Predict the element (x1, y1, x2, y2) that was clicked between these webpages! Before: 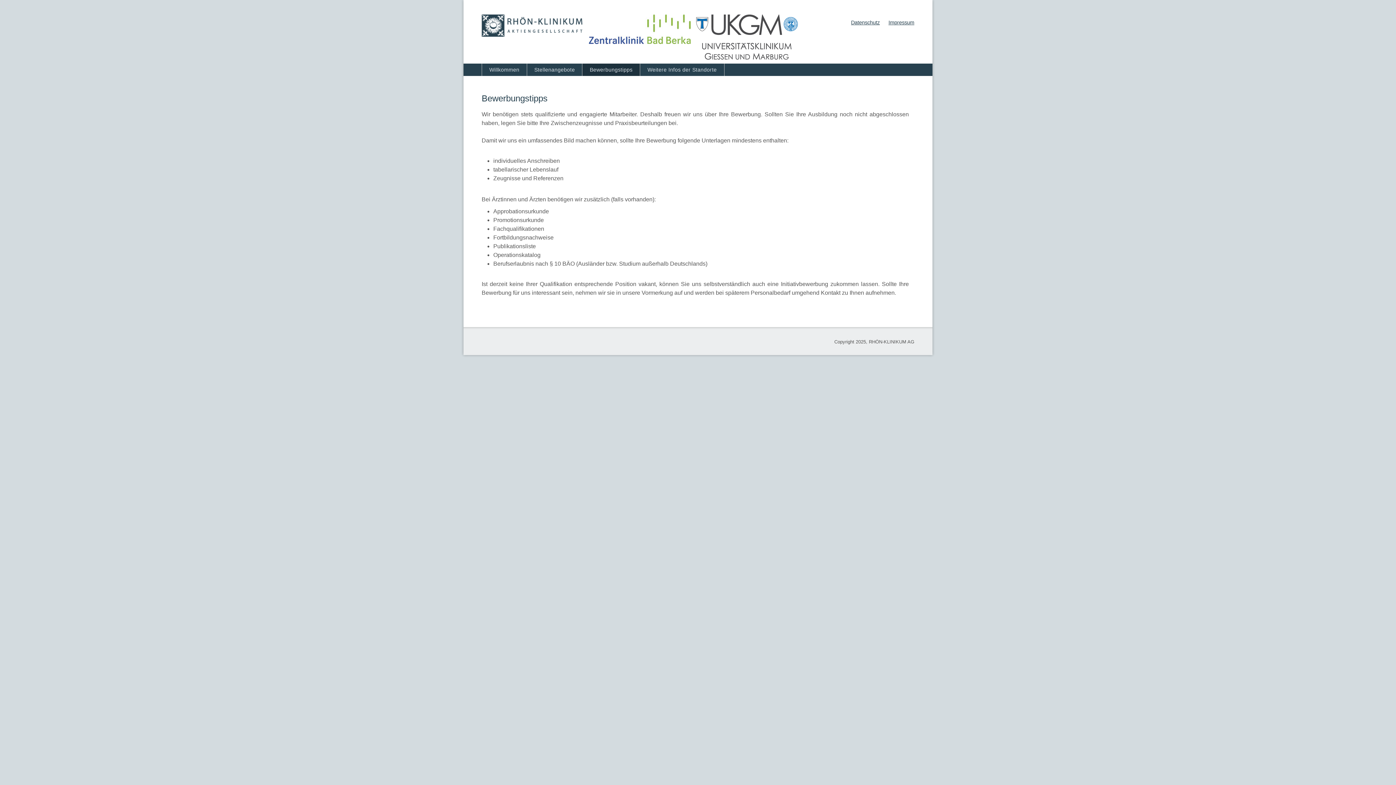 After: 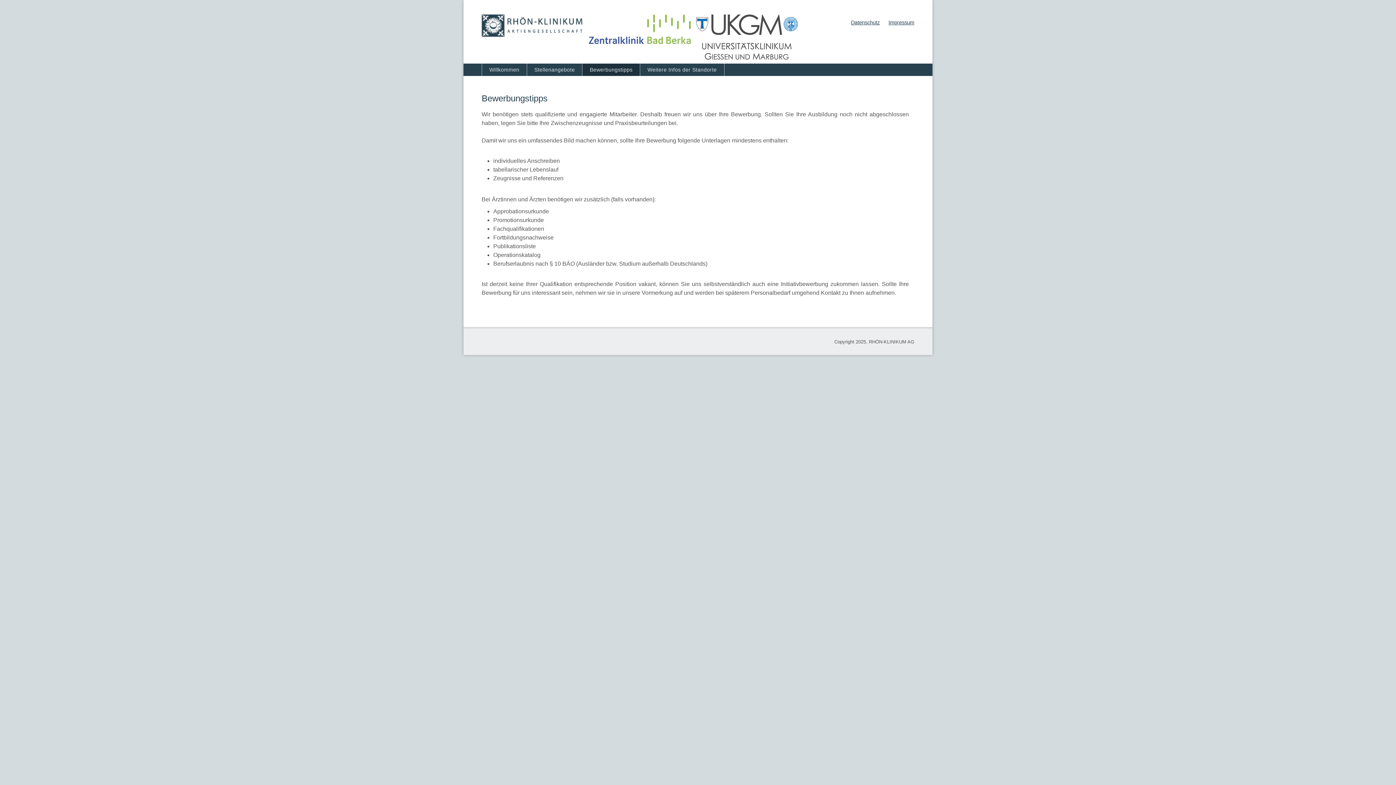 Action: bbox: (481, 14, 583, 50)